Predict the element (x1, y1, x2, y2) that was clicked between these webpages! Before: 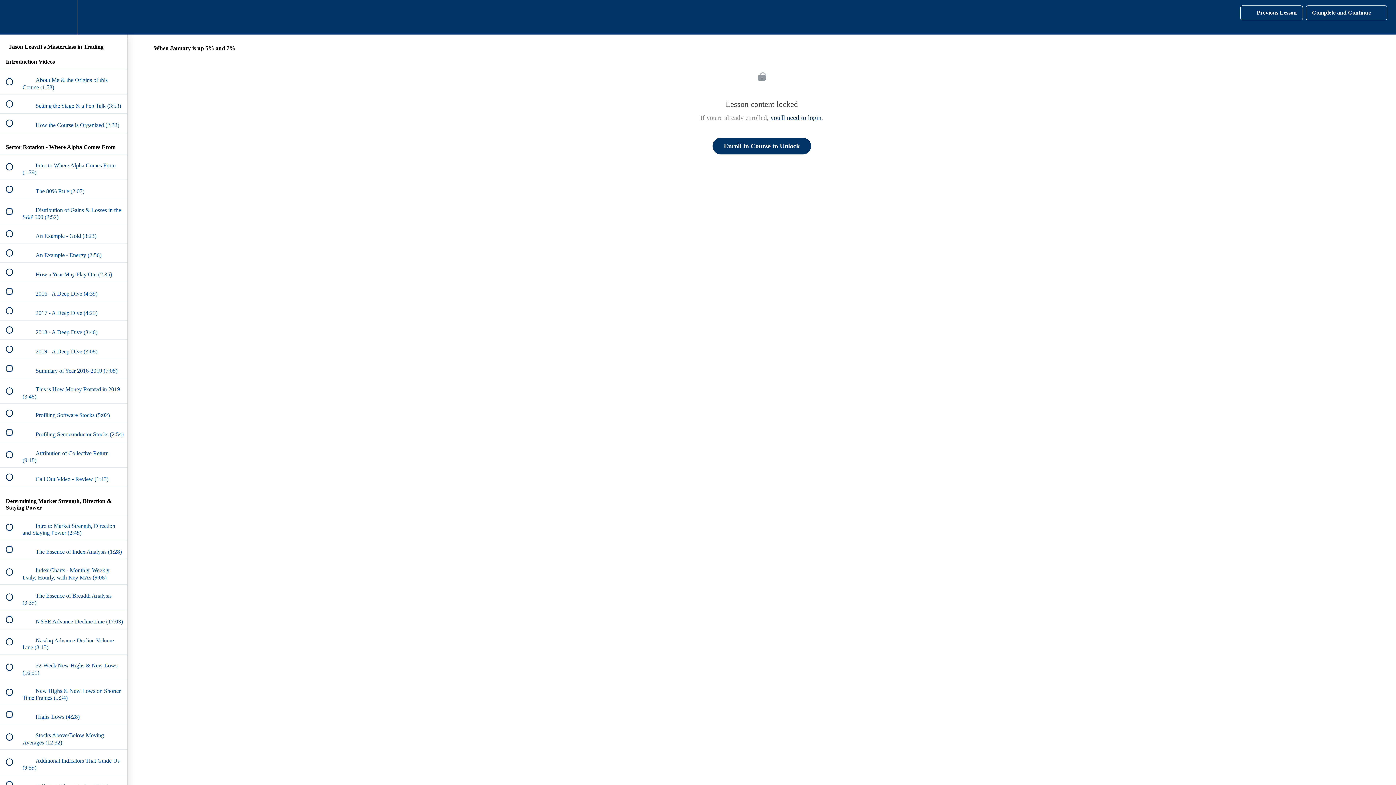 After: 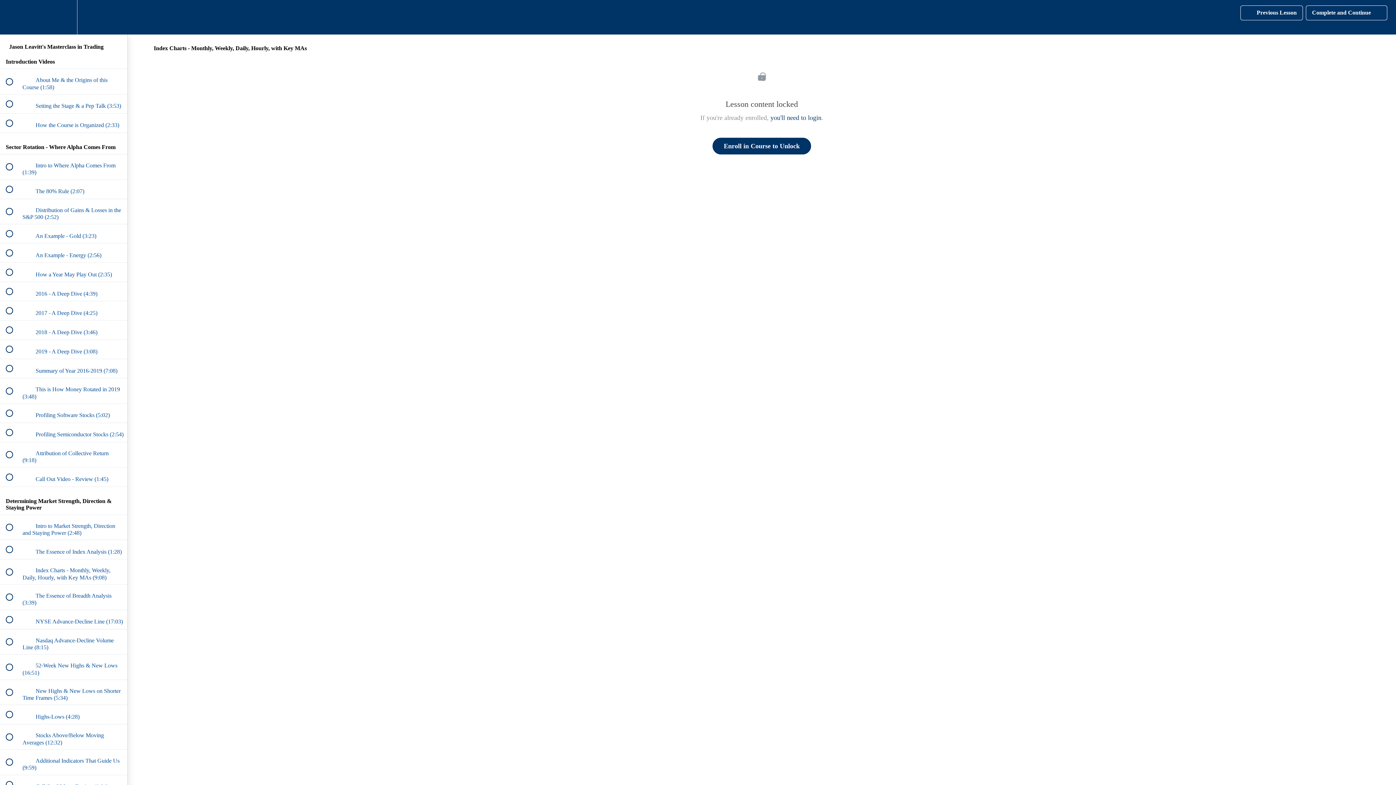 Action: label:  
 Index Charts - Monthly, Weekly, Daily, Hourly, with Key MAs (9:08) bbox: (0, 559, 127, 584)